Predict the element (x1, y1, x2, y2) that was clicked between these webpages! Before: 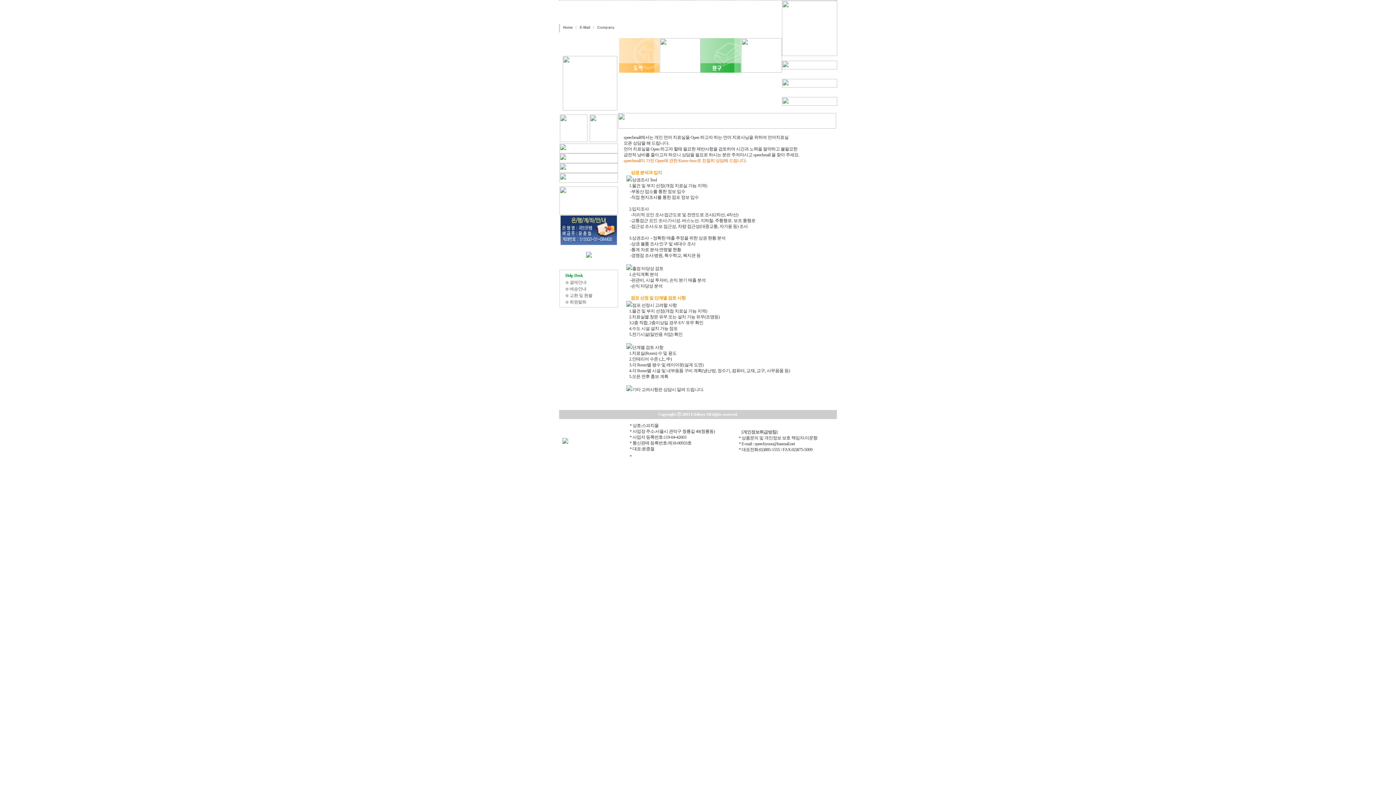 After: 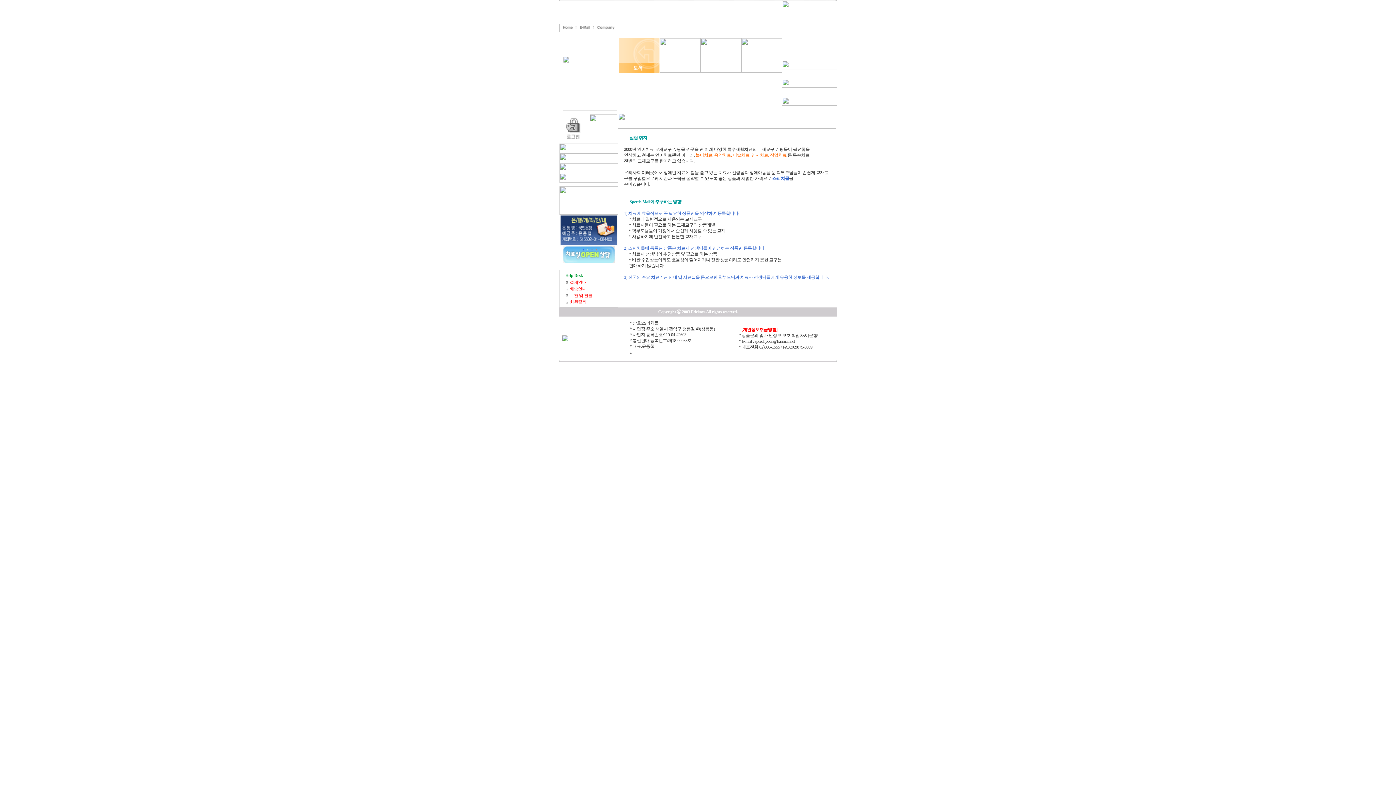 Action: bbox: (562, 440, 568, 445)